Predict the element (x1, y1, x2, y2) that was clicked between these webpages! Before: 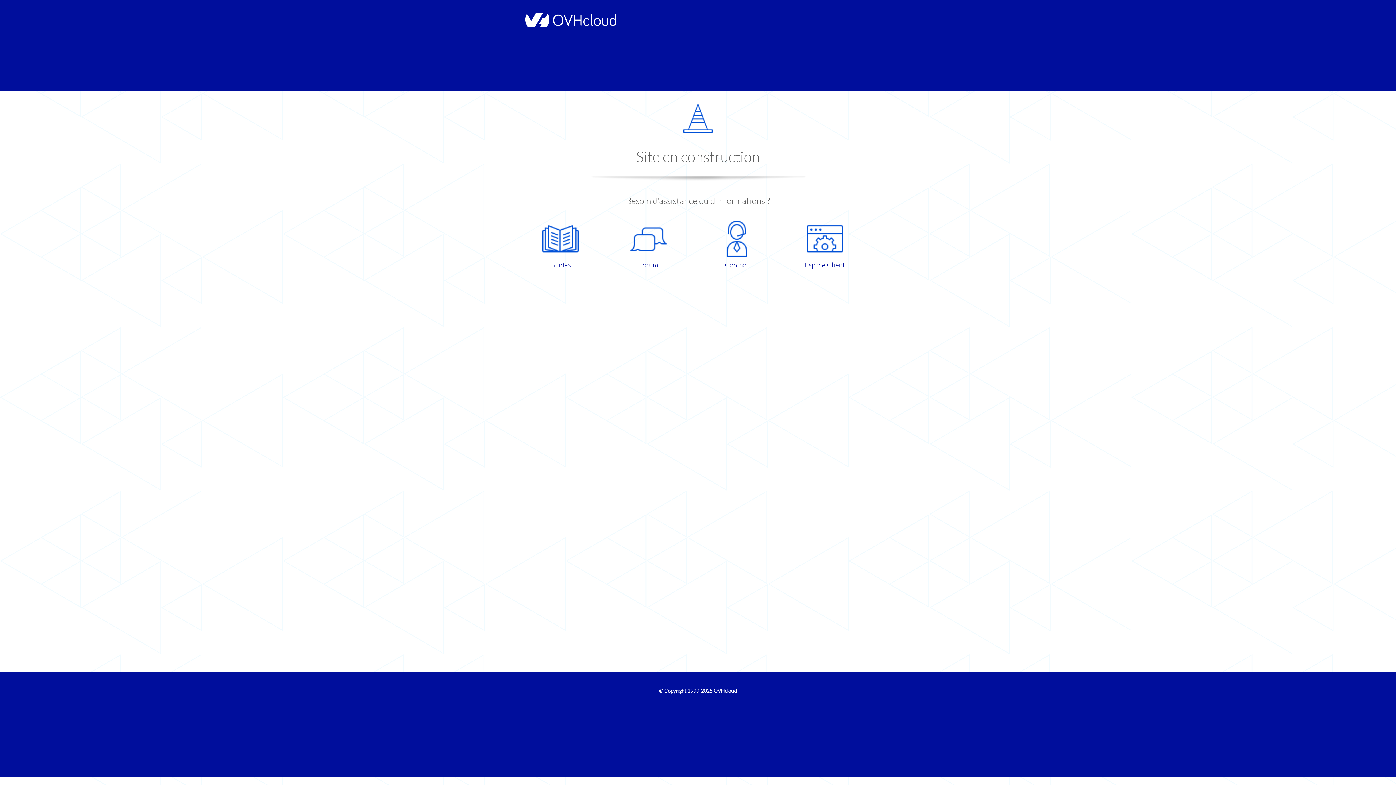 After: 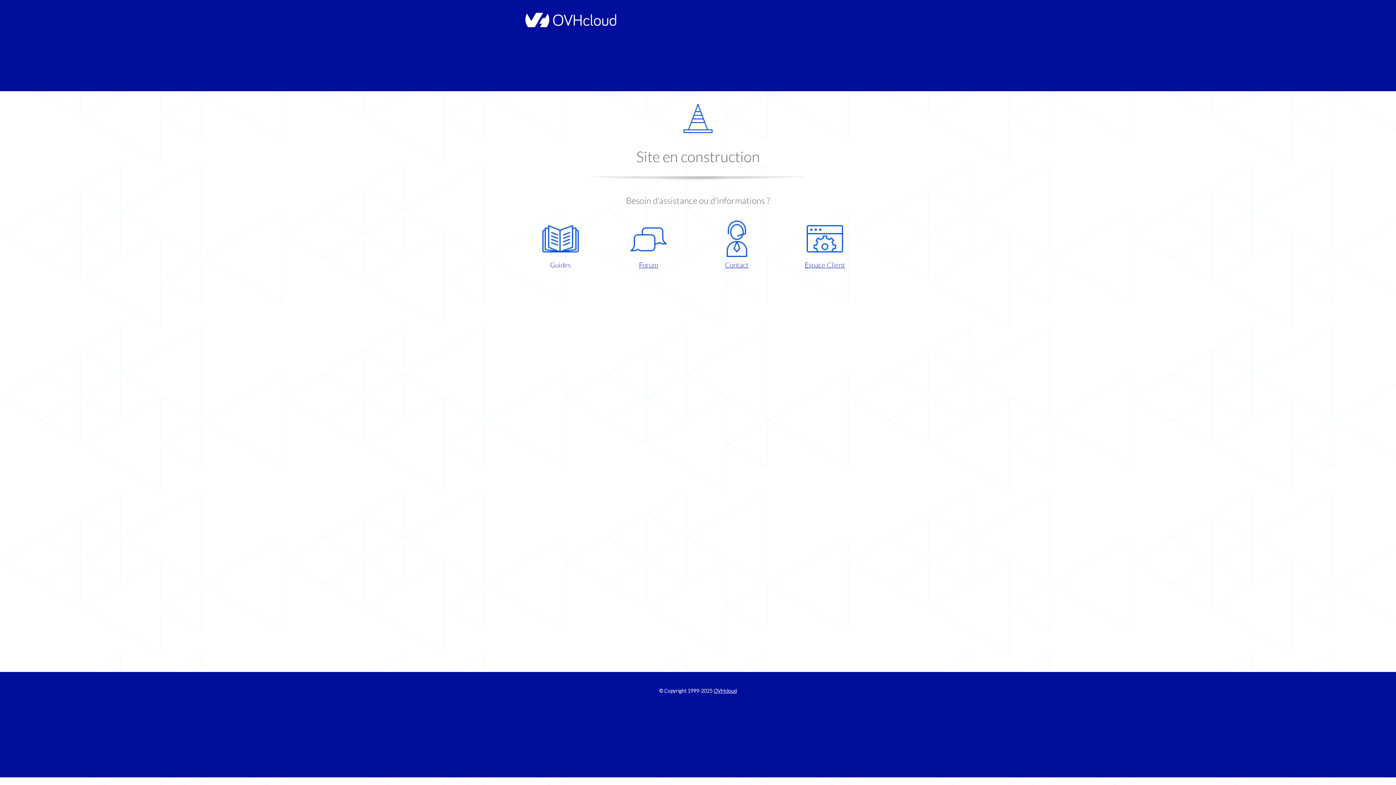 Action: label: Guides bbox: (521, 220, 599, 270)